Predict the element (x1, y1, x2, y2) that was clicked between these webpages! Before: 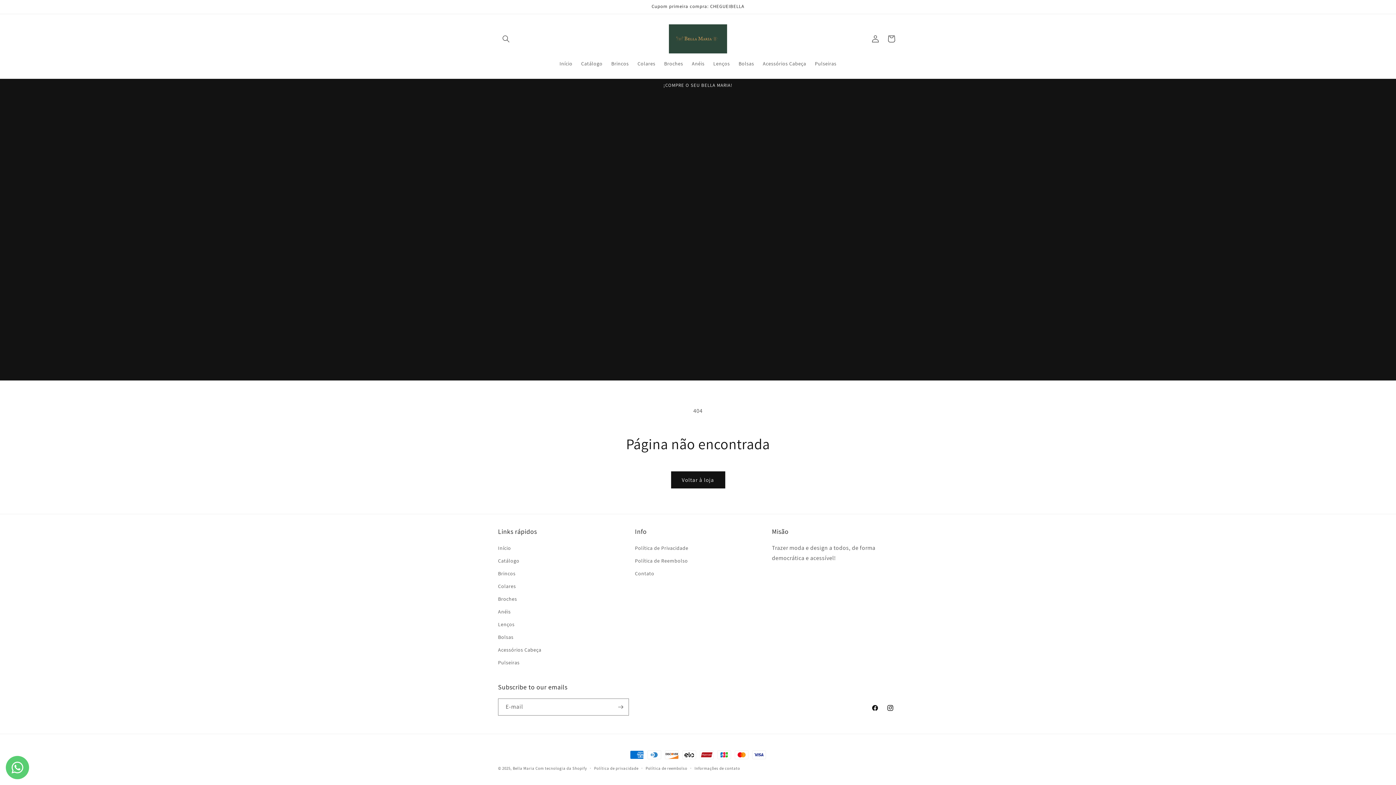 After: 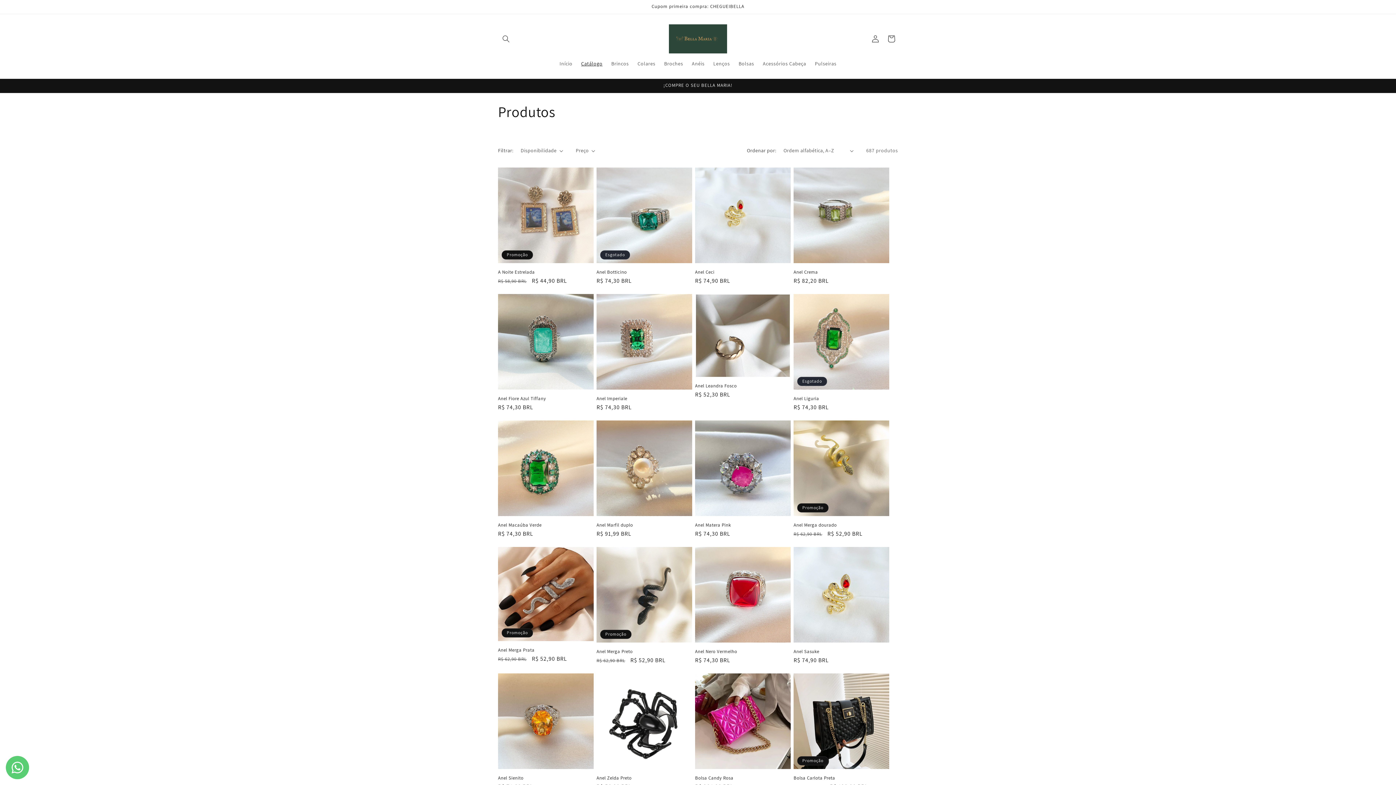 Action: label: Catálogo bbox: (576, 56, 607, 71)